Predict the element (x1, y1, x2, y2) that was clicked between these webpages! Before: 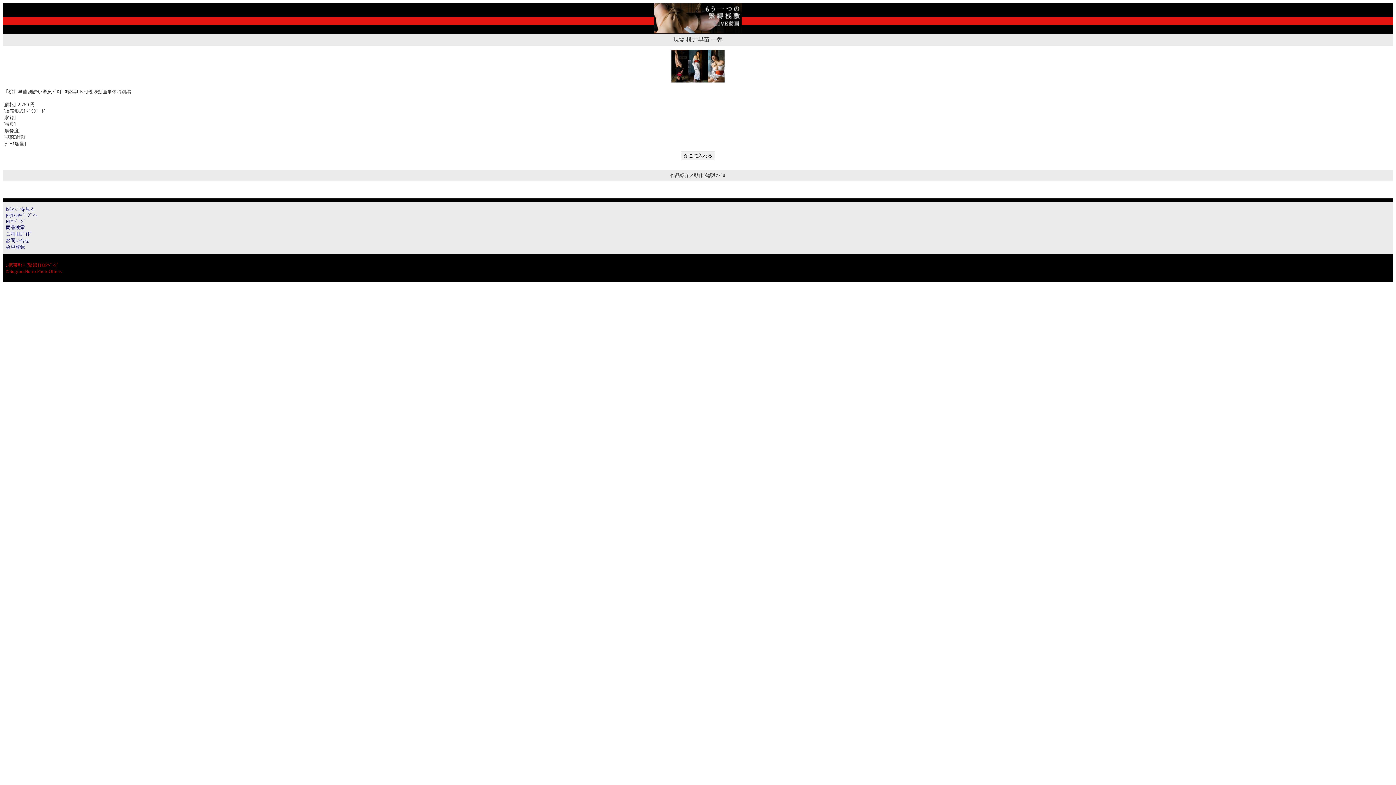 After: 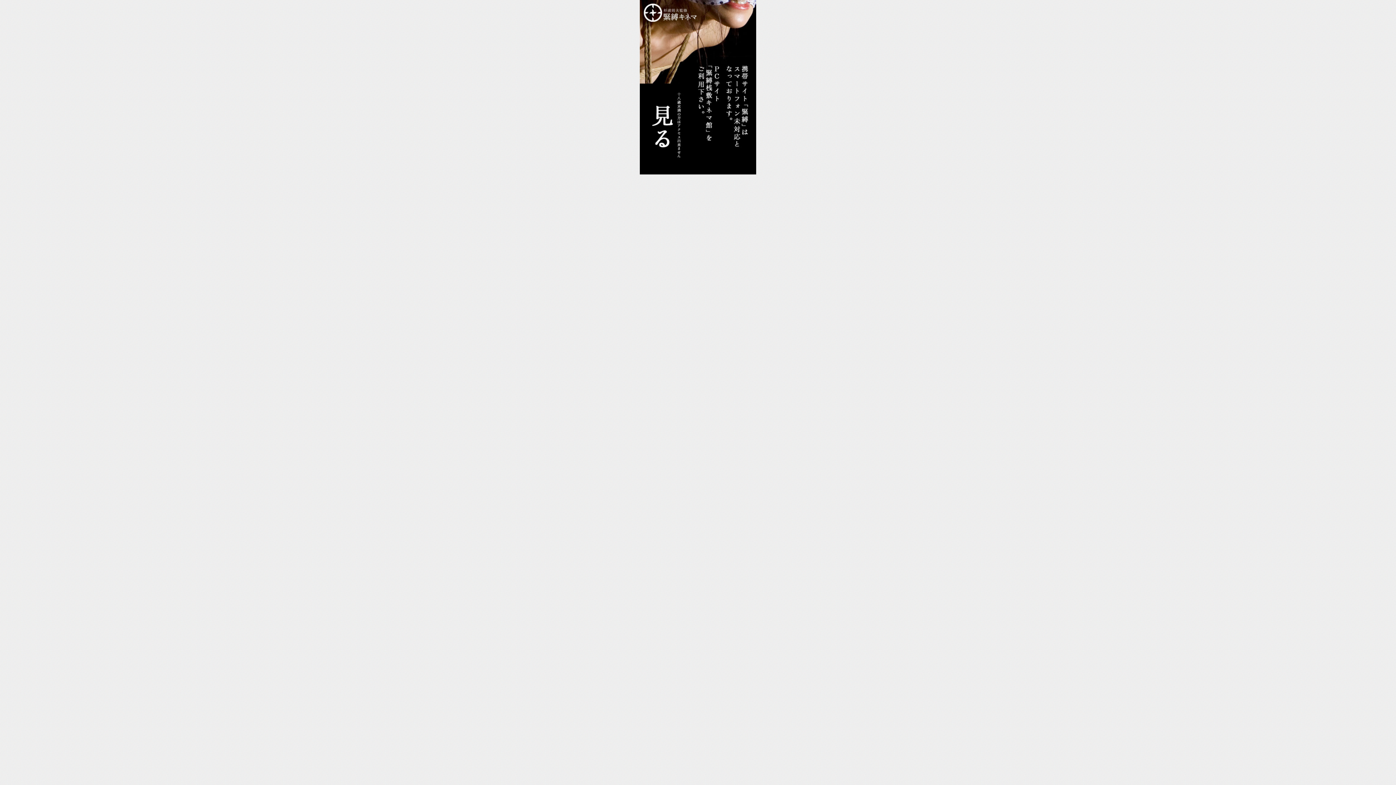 Action: label: 携帯ｻｲﾄ [緊縛]TOPﾍﾟ-ｼﾞ bbox: (8, 262, 59, 268)